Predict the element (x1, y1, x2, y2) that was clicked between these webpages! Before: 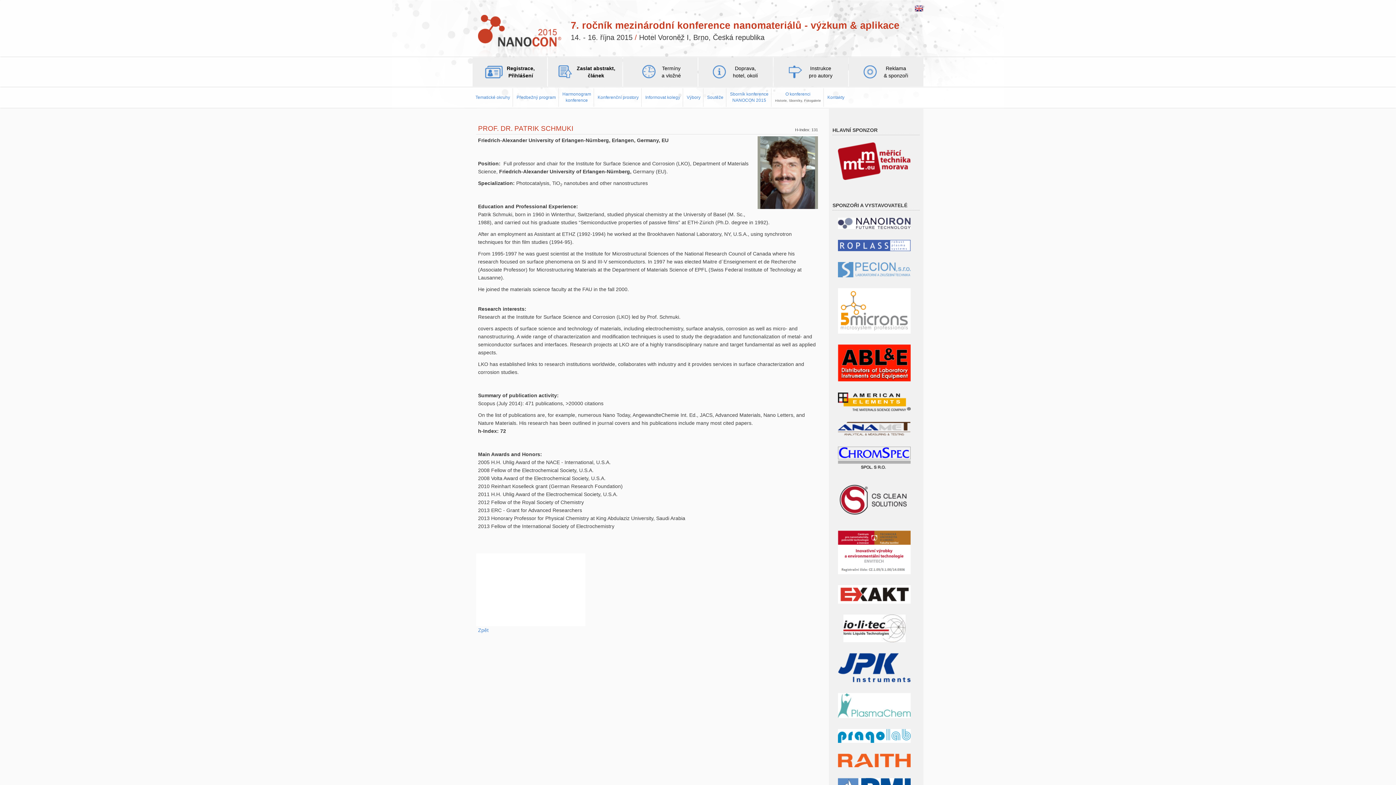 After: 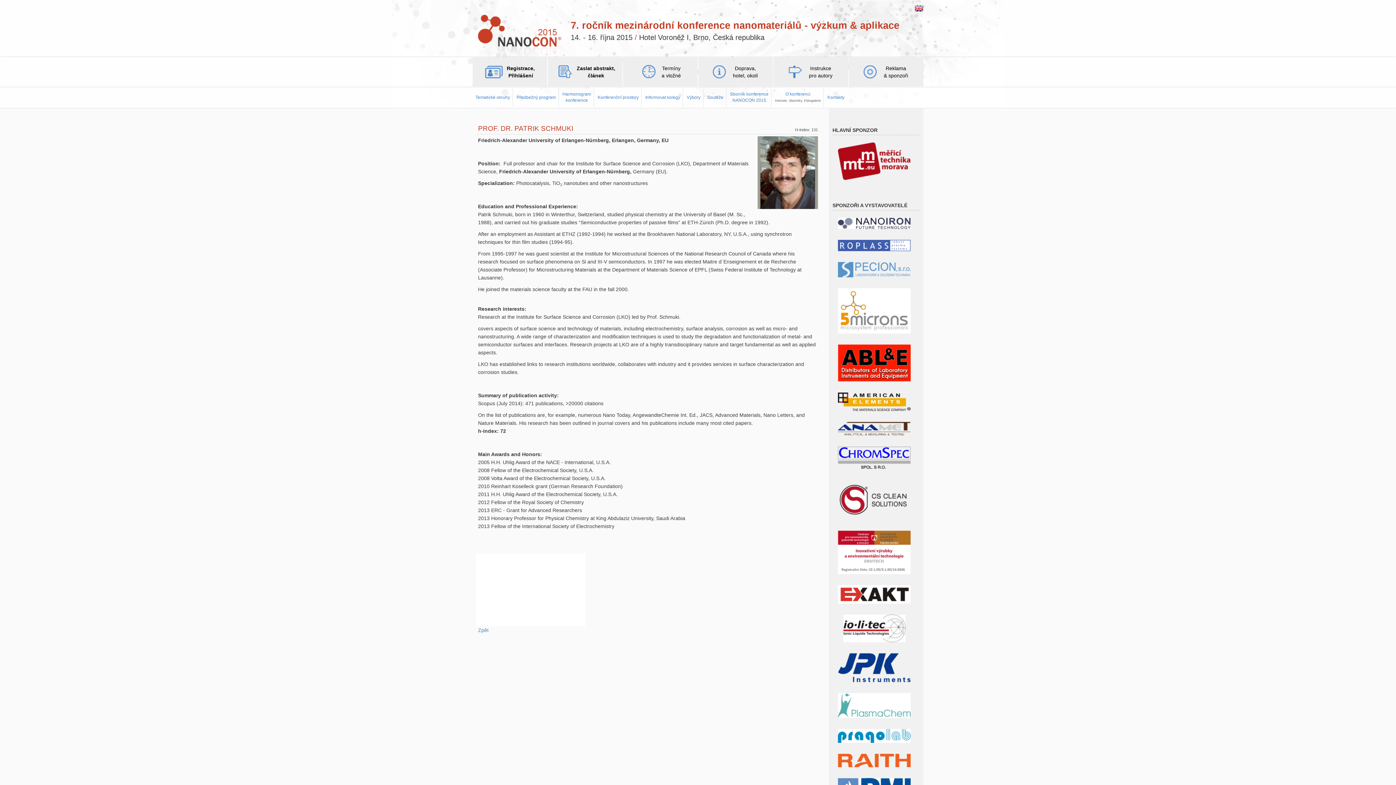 Action: bbox: (838, 702, 910, 708)